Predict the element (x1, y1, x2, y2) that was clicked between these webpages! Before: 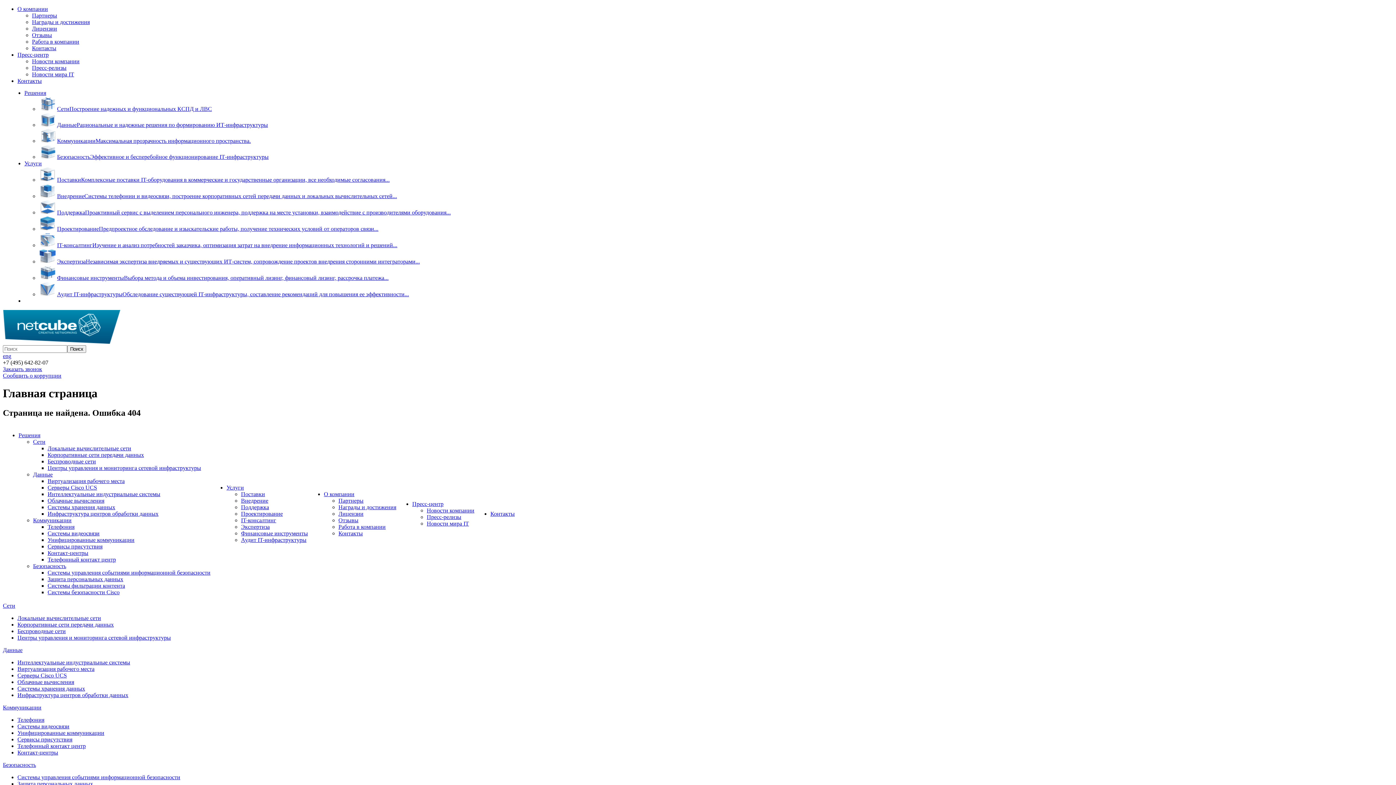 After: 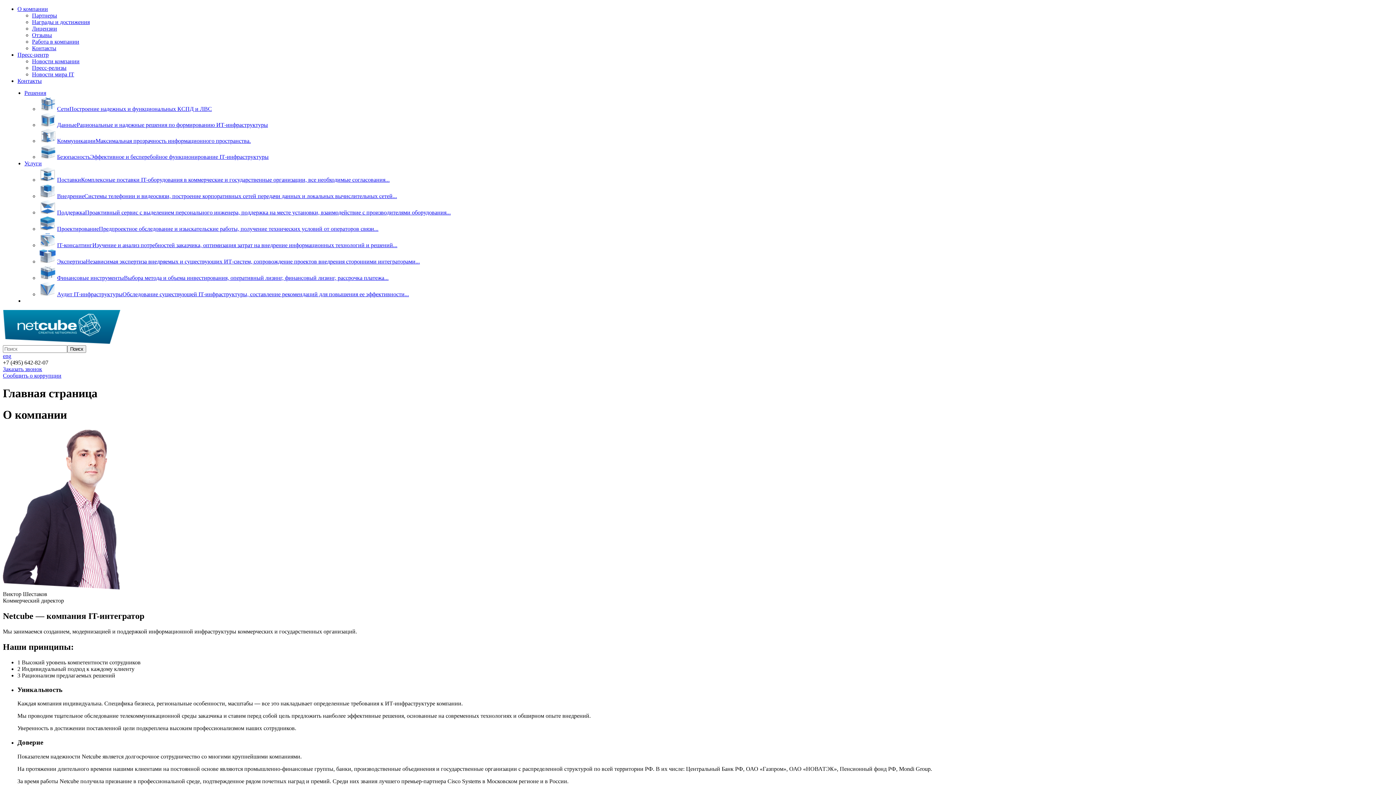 Action: label: О компании bbox: (324, 491, 354, 497)